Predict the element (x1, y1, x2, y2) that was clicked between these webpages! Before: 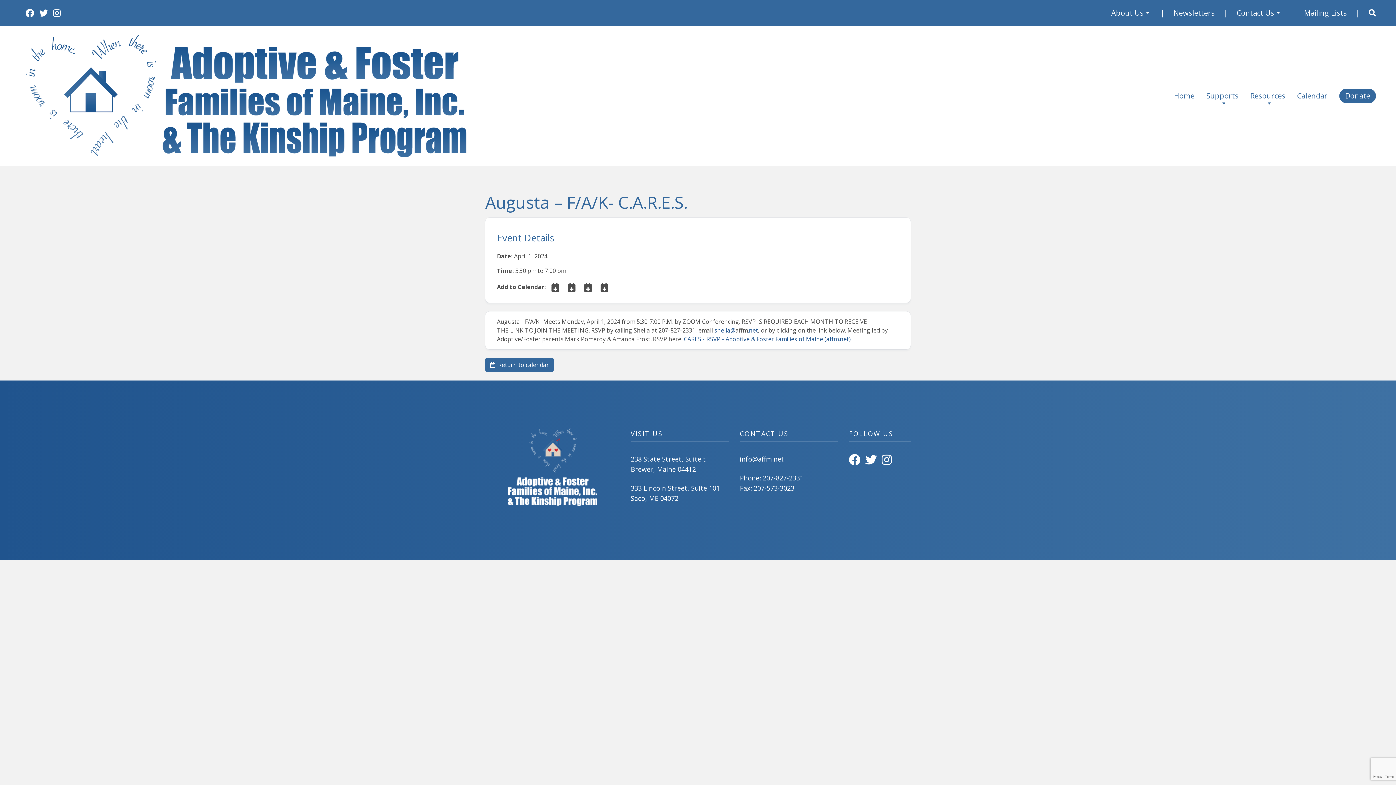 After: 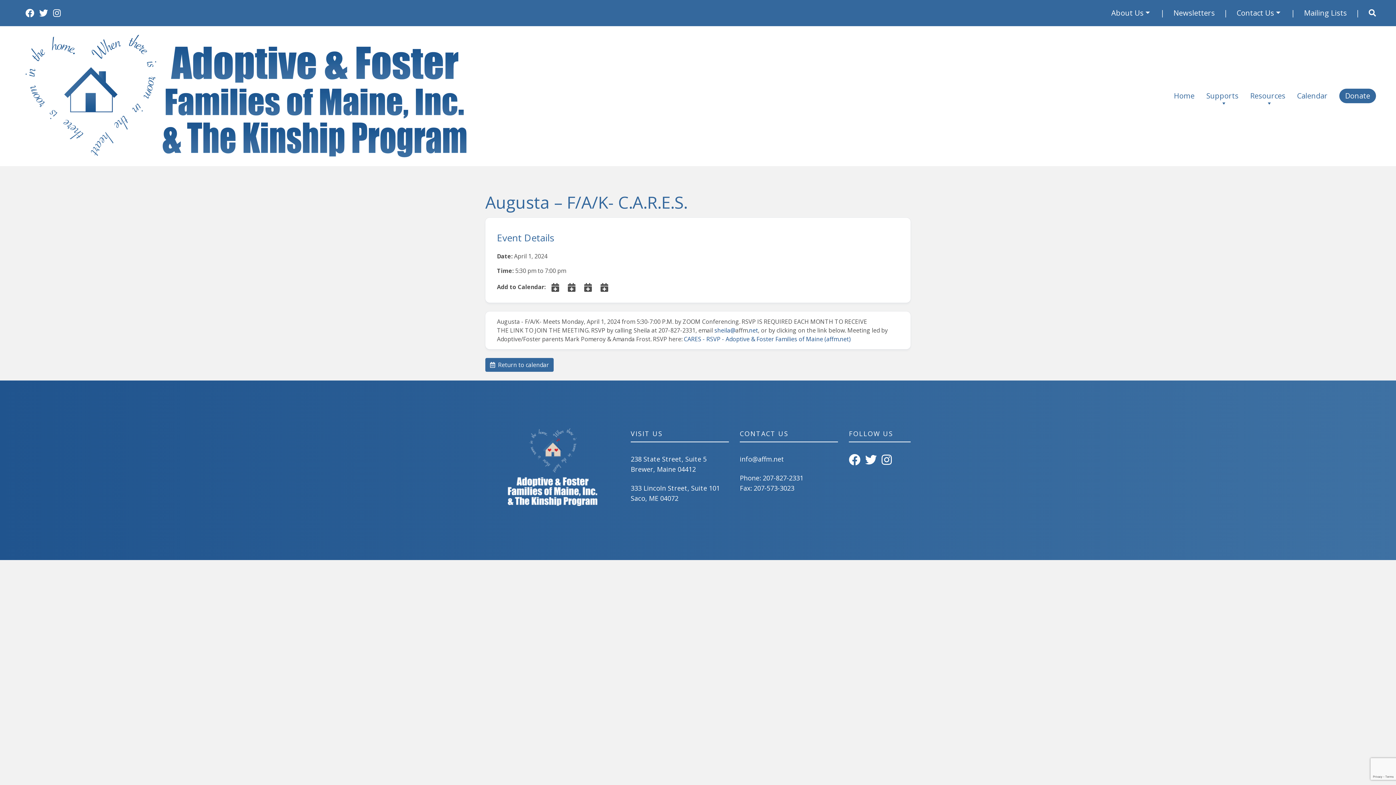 Action: bbox: (568, 281, 575, 293)